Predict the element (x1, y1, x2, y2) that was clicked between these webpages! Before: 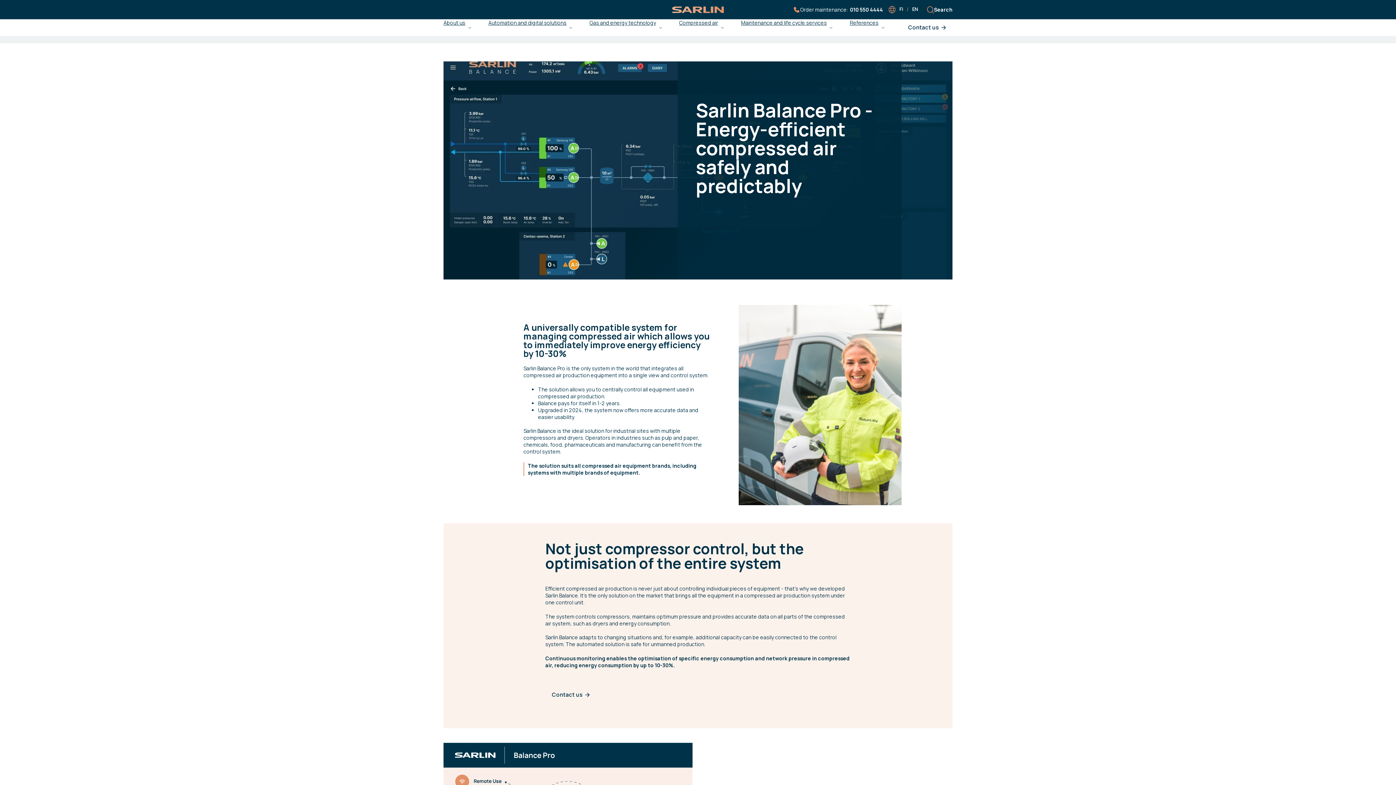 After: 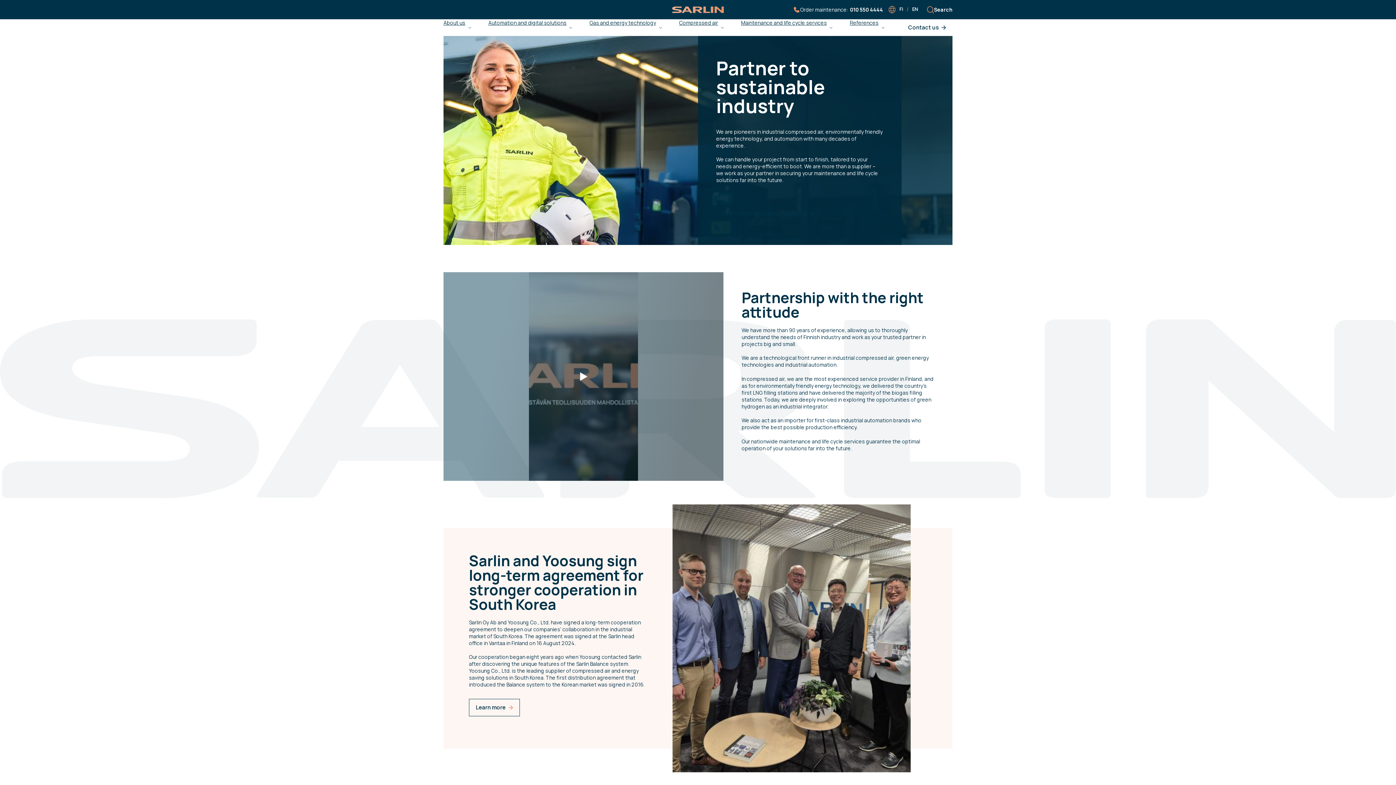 Action: bbox: (672, 3, 724, 15)